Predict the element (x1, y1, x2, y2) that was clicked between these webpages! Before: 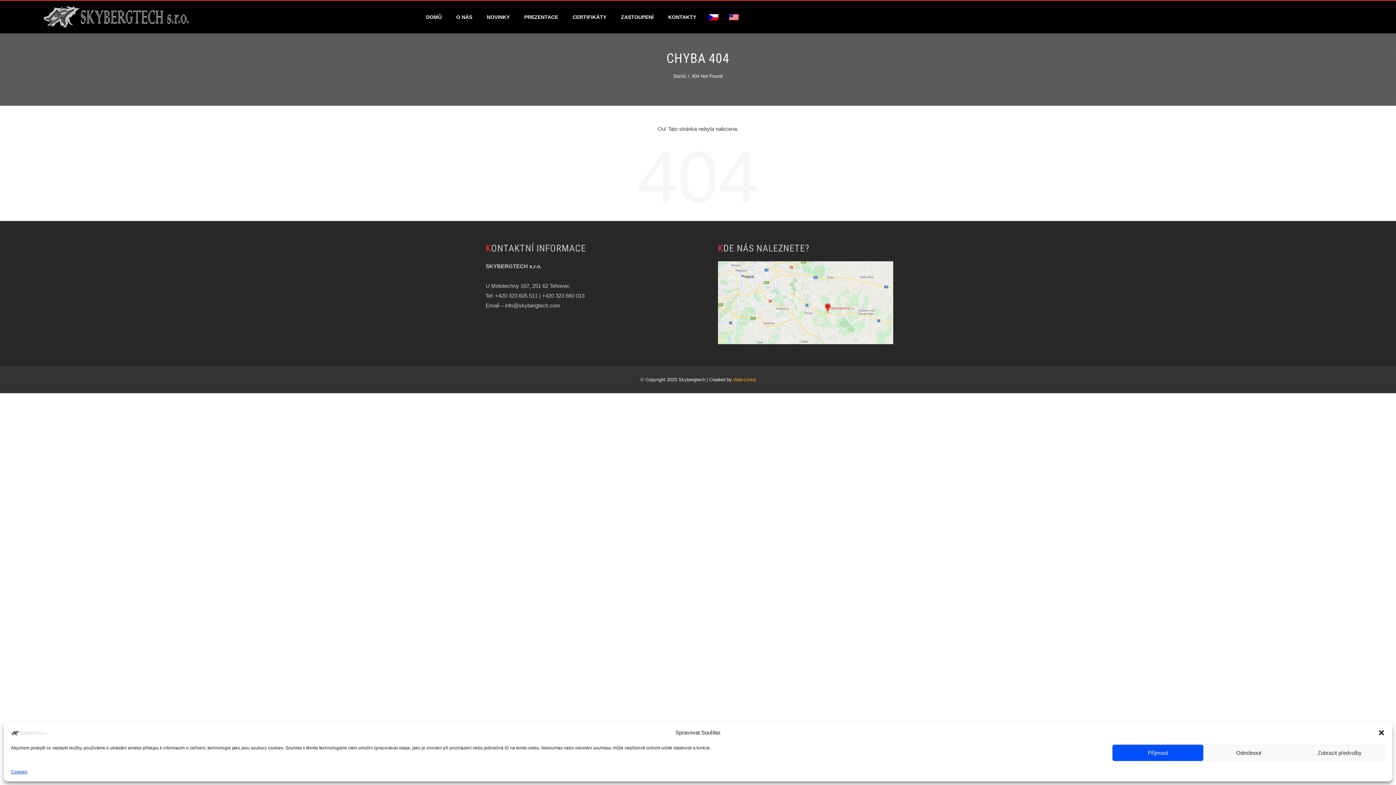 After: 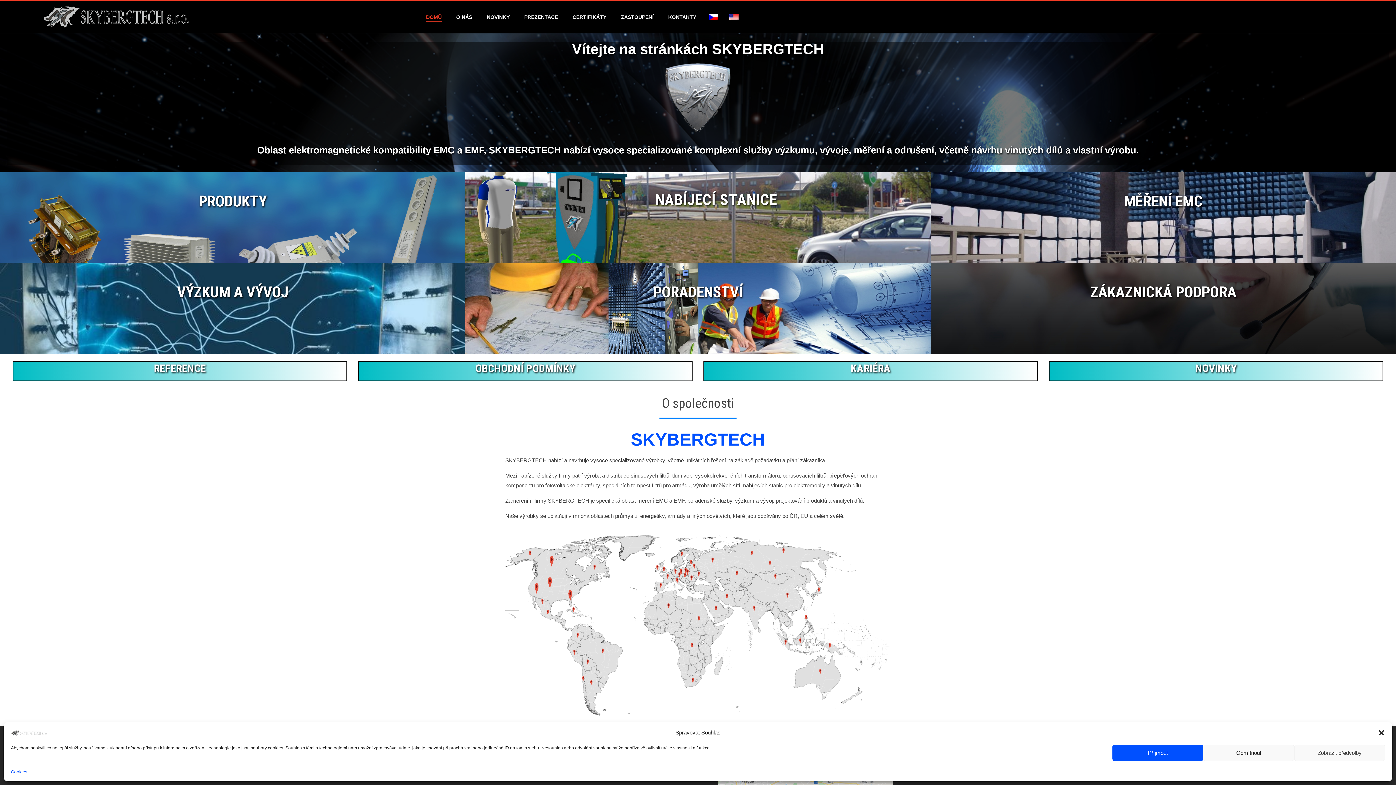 Action: bbox: (25, 13, 188, 19)